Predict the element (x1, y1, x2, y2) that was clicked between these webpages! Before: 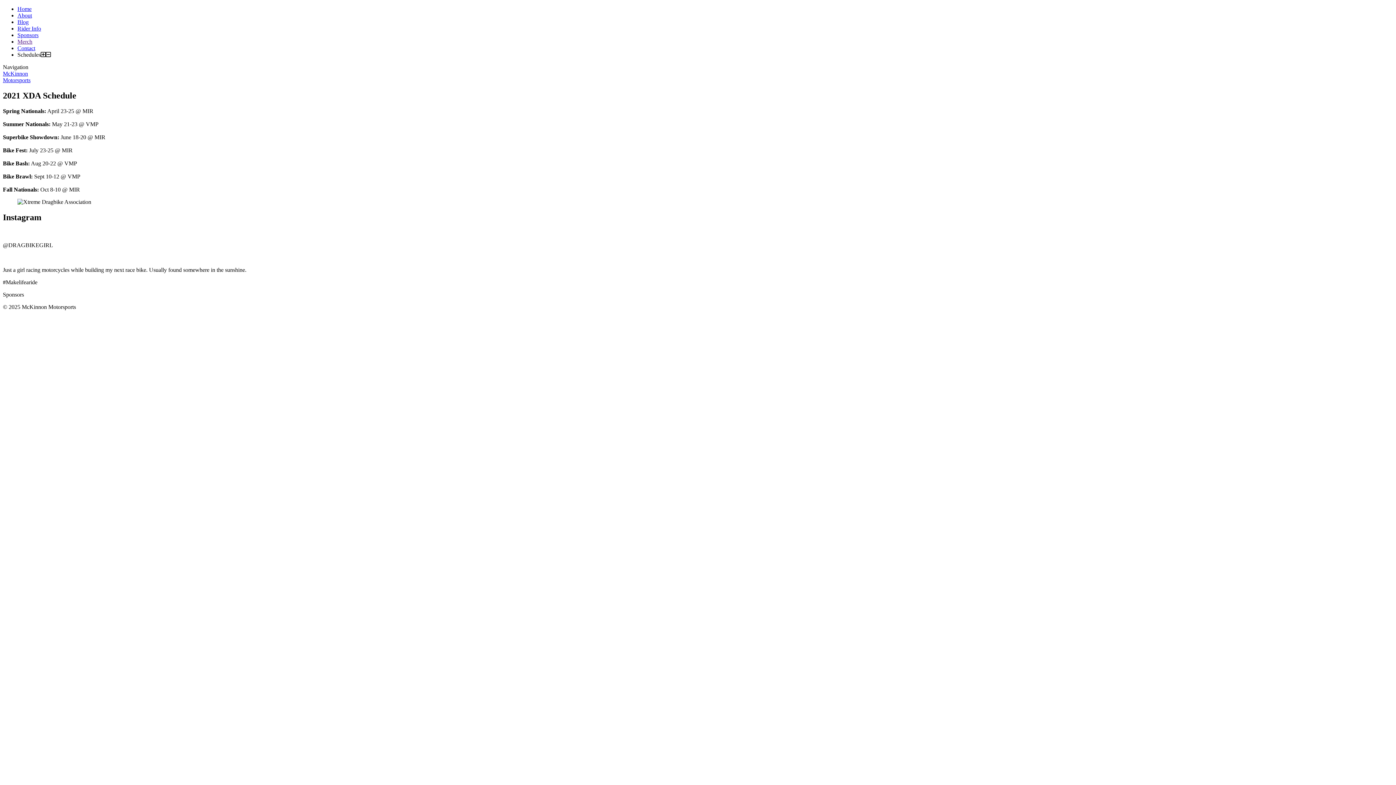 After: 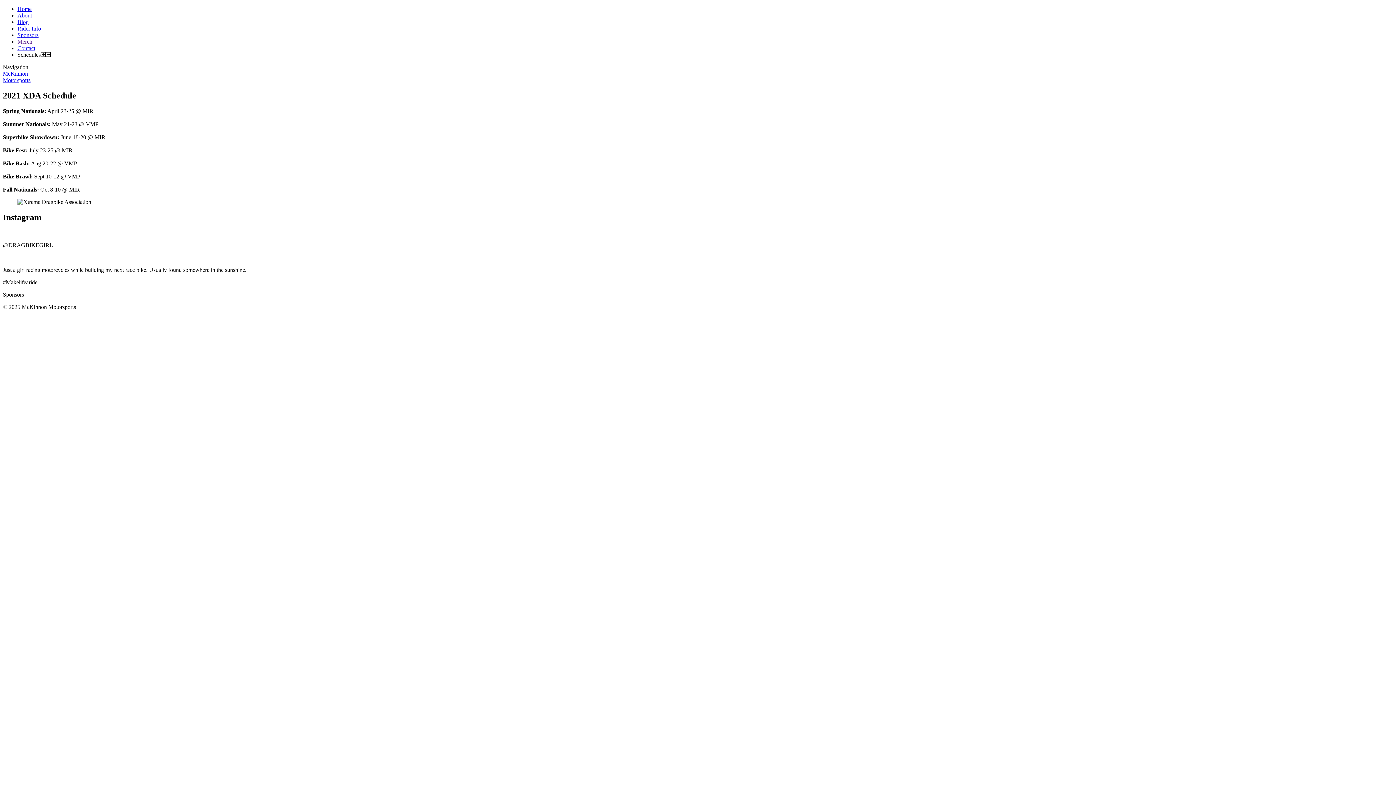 Action: bbox: (17, 38, 32, 44) label: Merch